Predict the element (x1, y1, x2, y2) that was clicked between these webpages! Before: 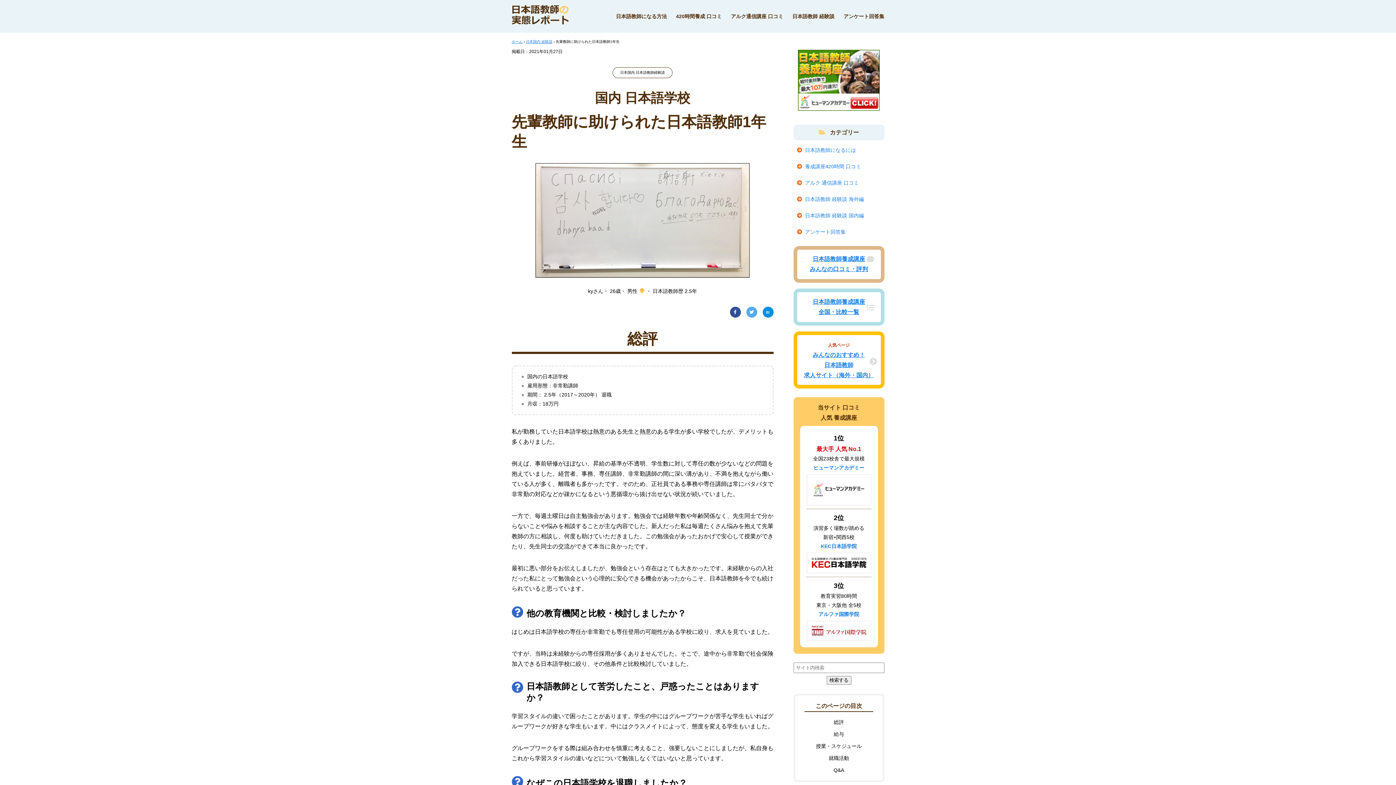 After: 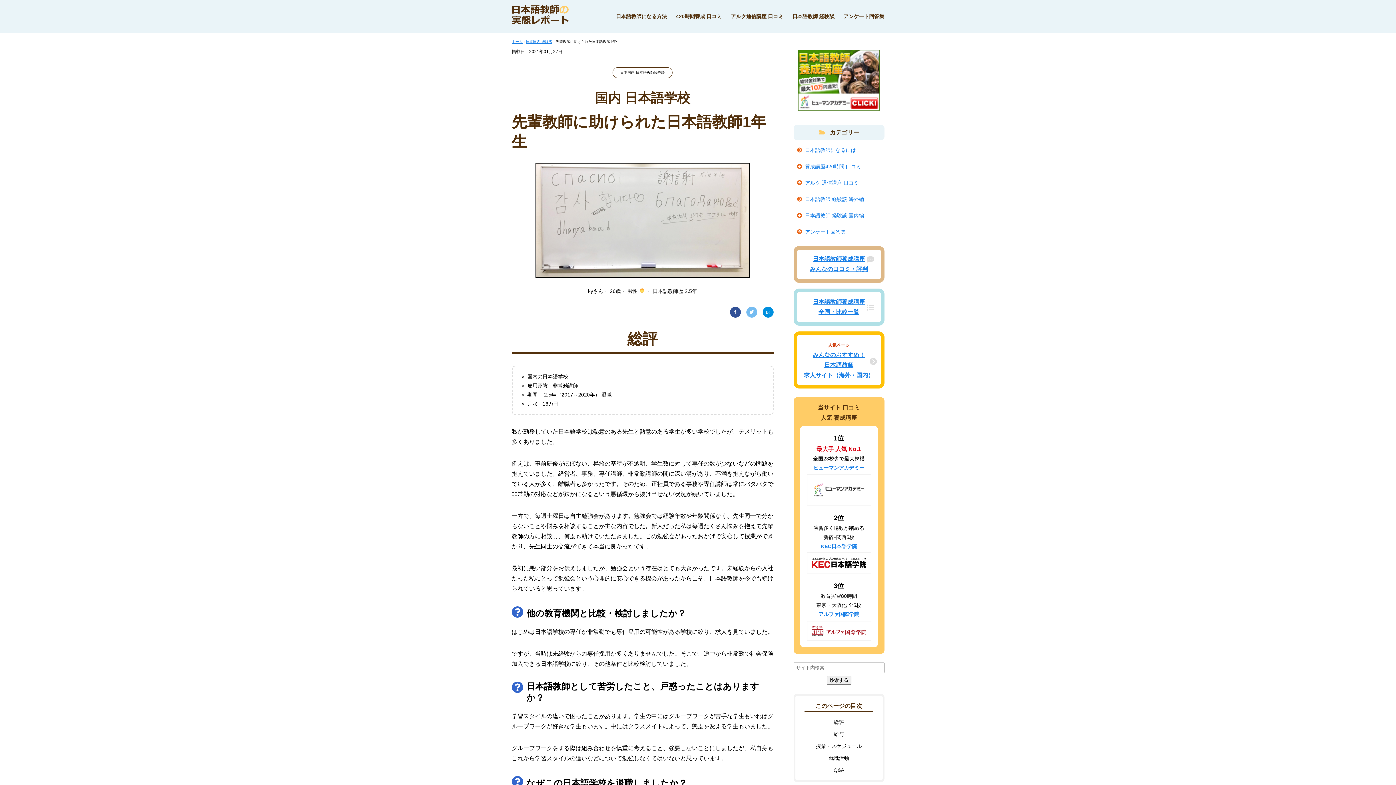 Action: bbox: (746, 306, 757, 317)